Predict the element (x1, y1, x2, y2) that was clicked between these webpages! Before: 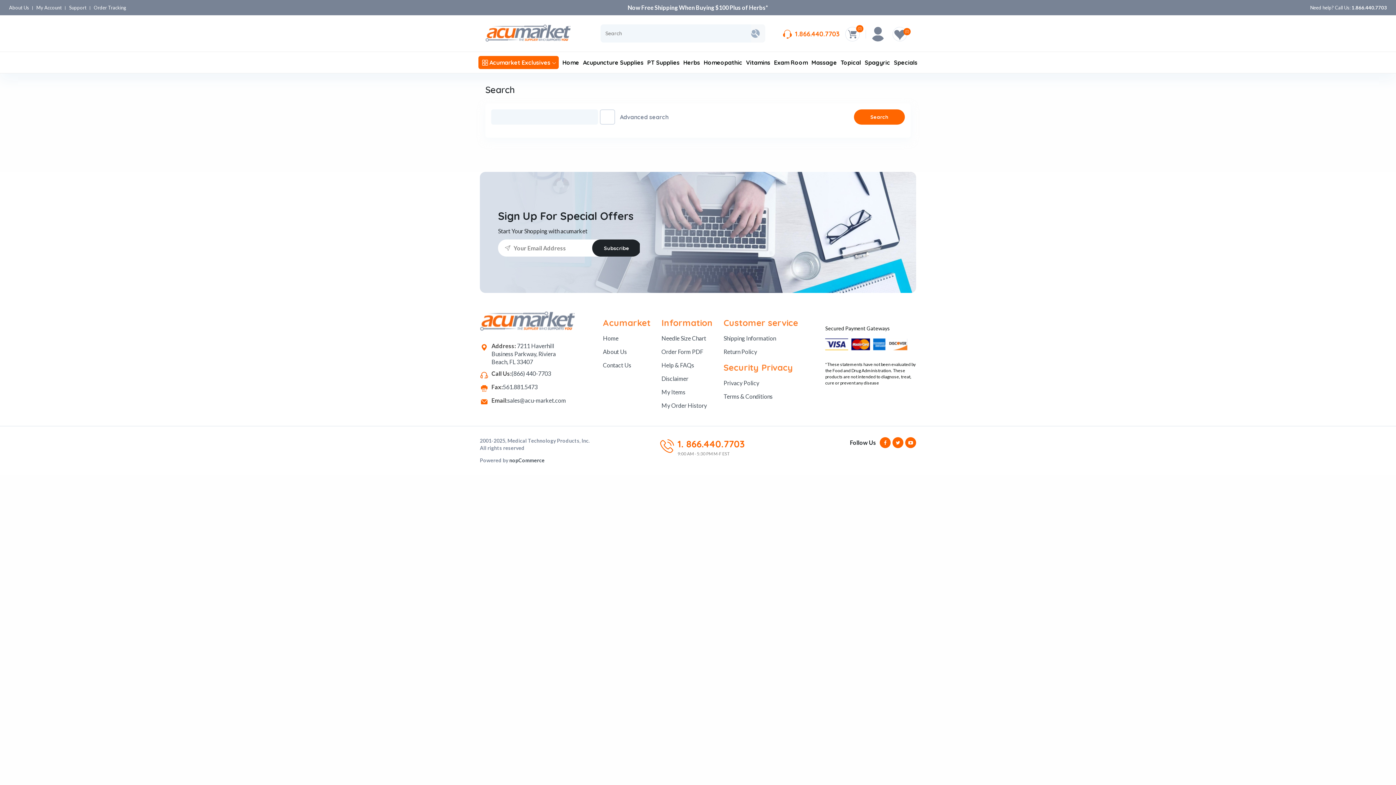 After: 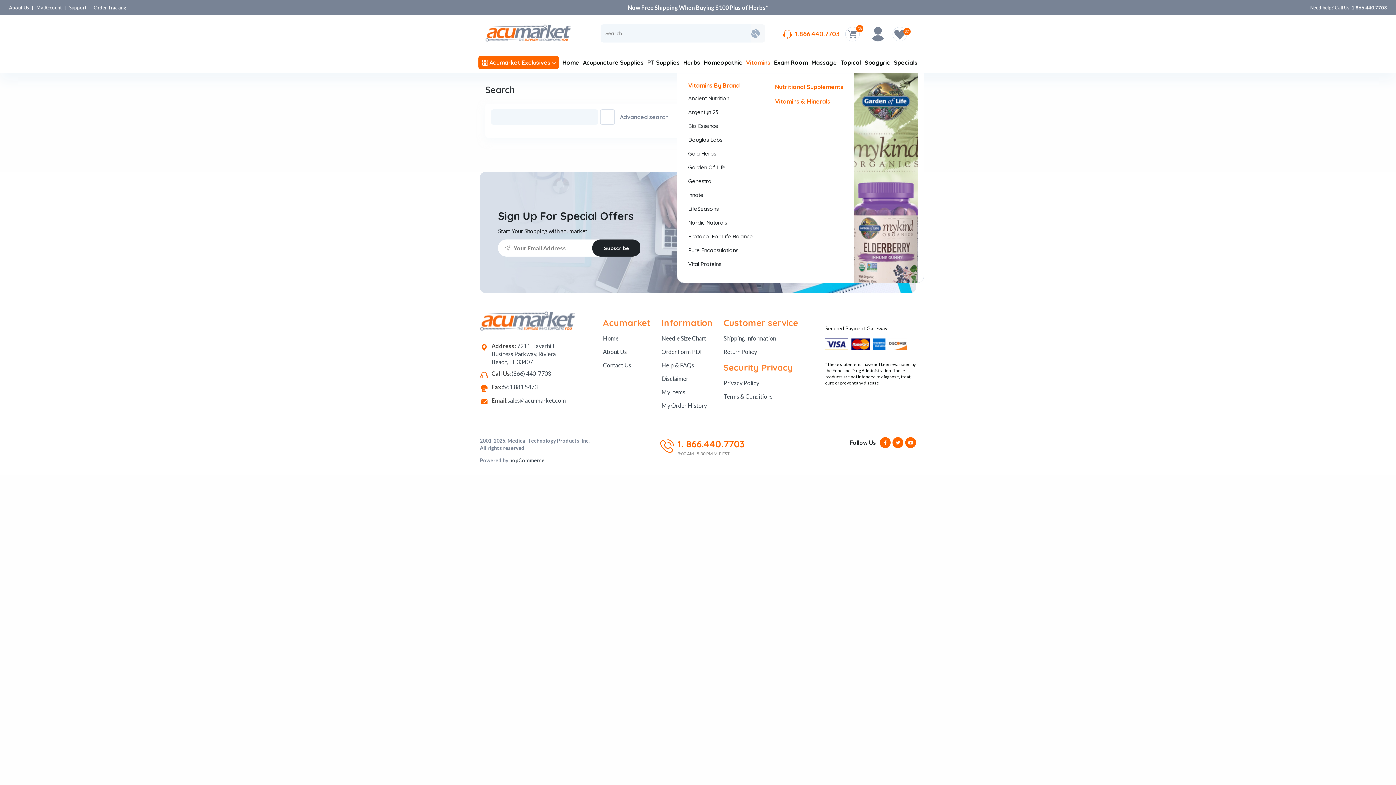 Action: bbox: (746, 52, 770, 72) label: Vitamins
(Current)